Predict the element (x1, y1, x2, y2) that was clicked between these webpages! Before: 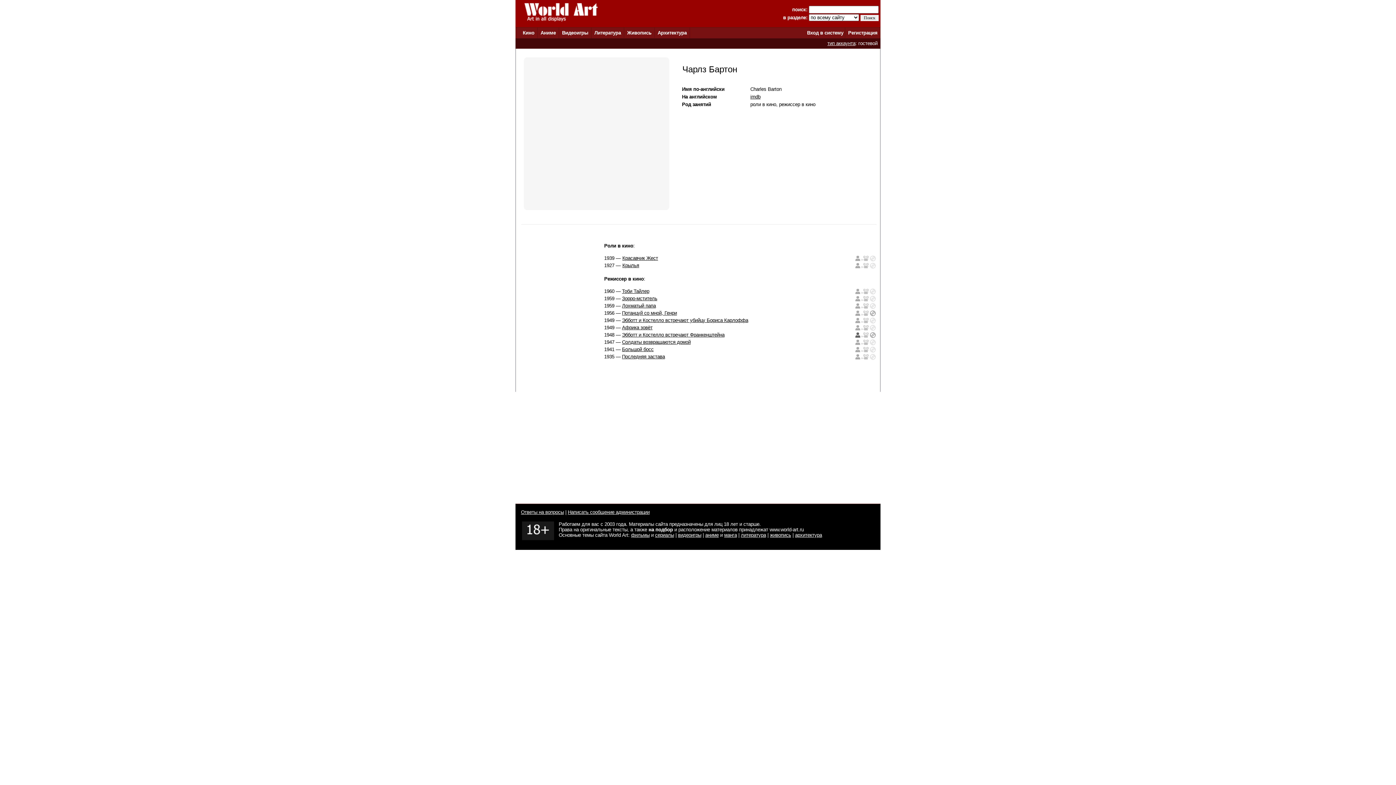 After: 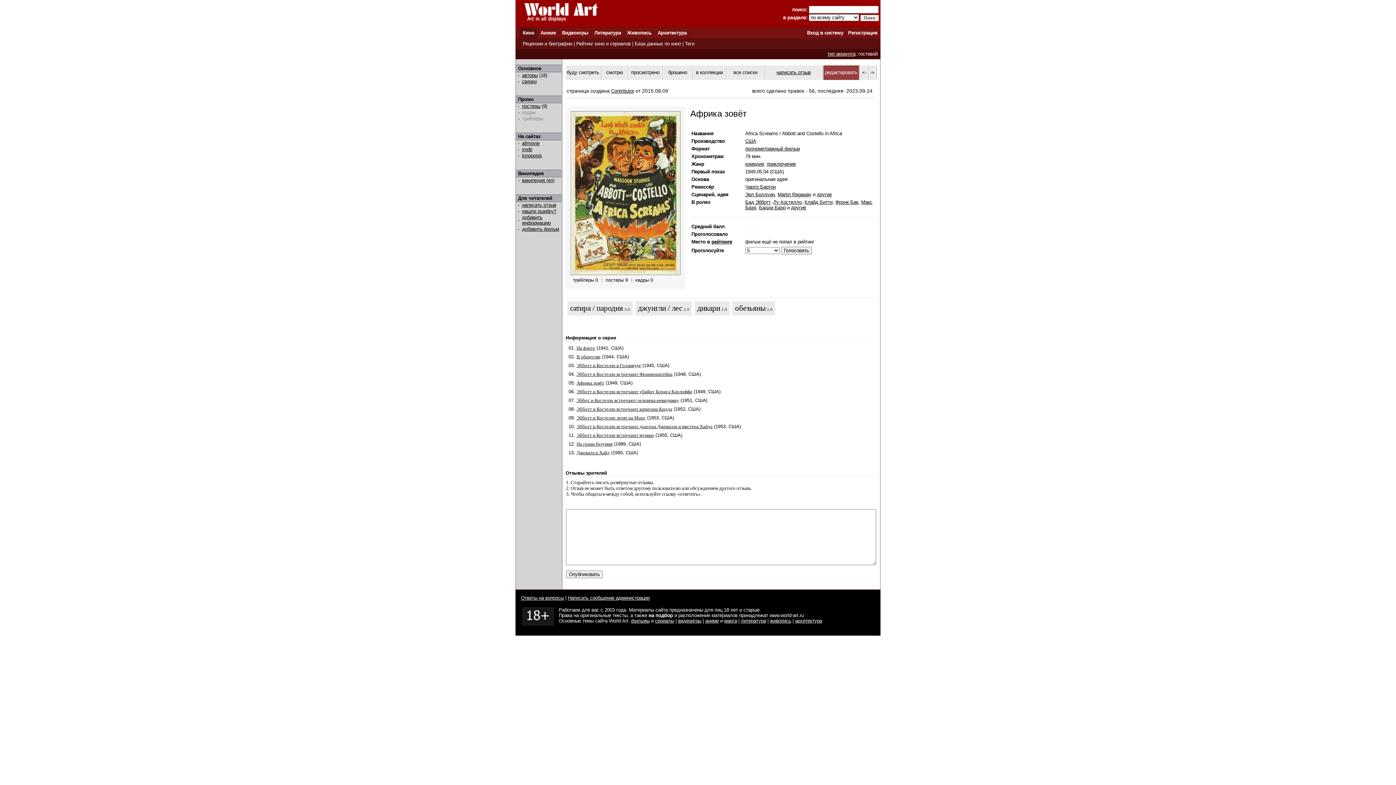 Action: label: Африка зовёт bbox: (622, 325, 652, 330)